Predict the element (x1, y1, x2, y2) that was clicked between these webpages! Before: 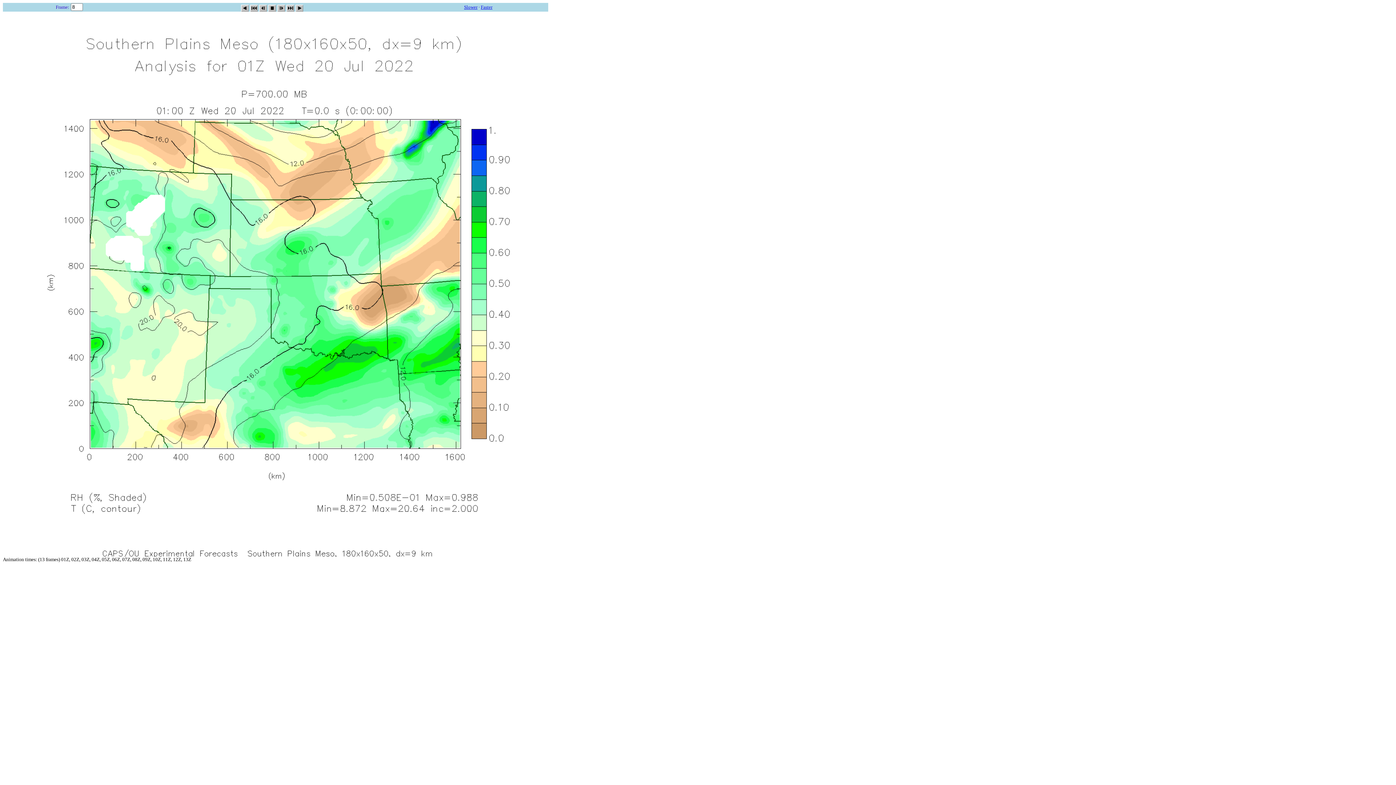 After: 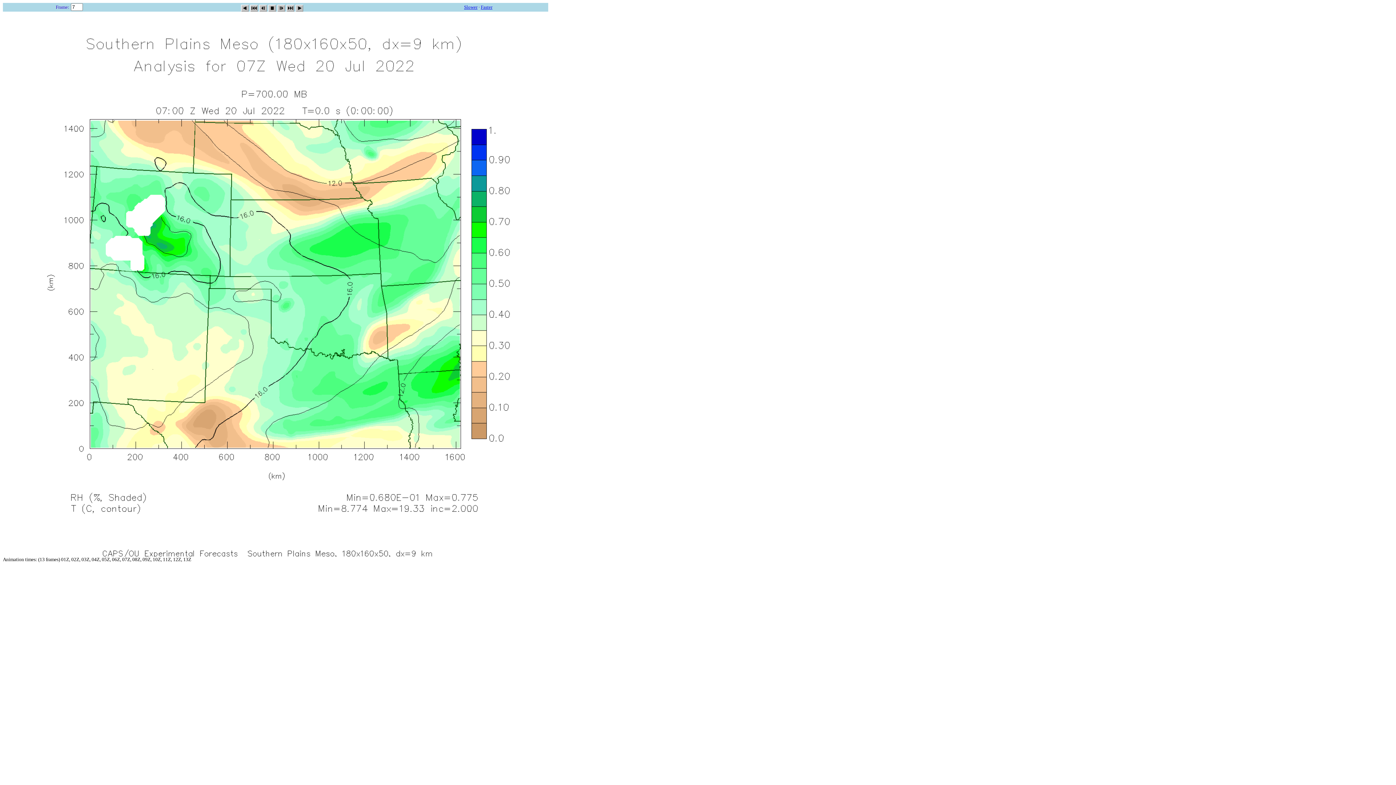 Action: bbox: (259, 2, 266, 9)